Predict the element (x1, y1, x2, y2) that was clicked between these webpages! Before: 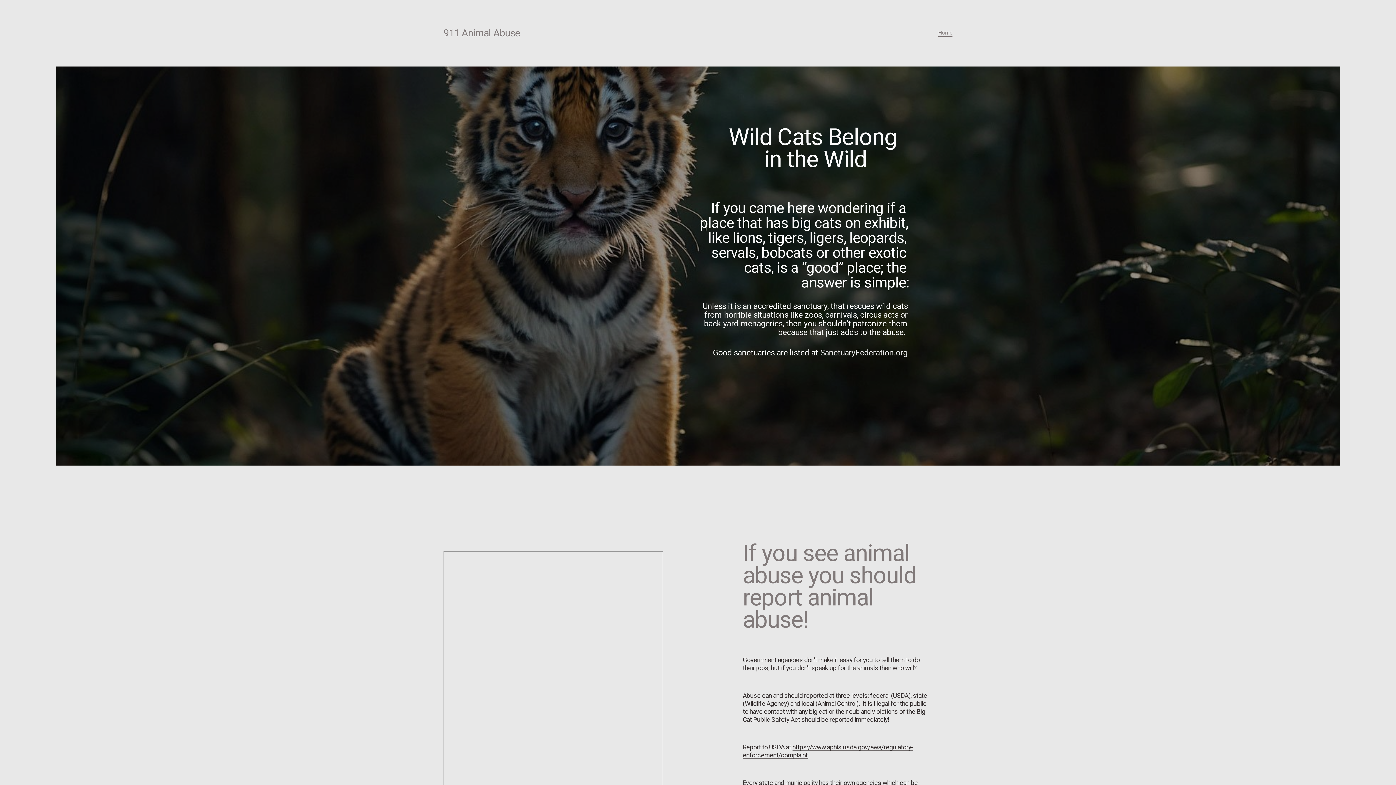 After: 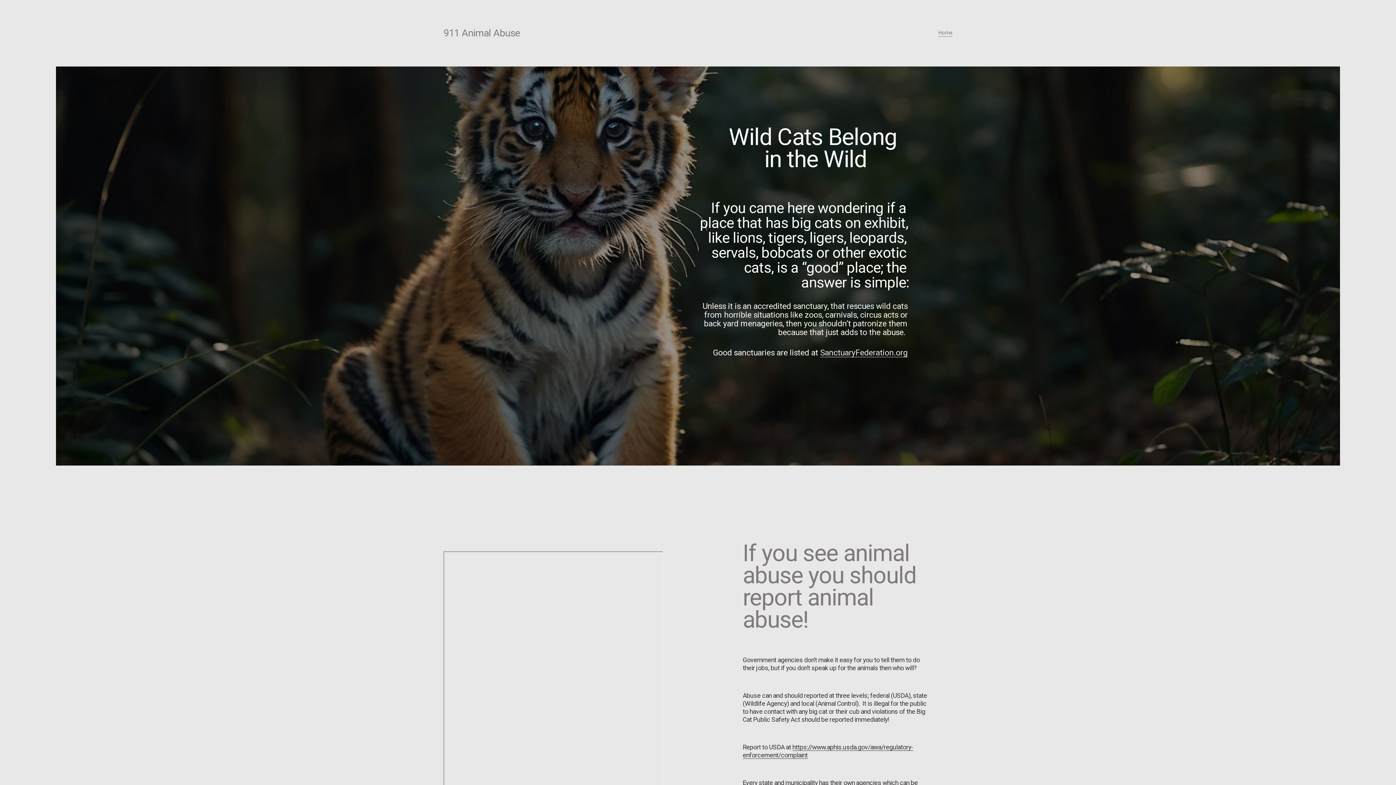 Action: bbox: (443, 27, 520, 38) label: 911 Animal Abuse